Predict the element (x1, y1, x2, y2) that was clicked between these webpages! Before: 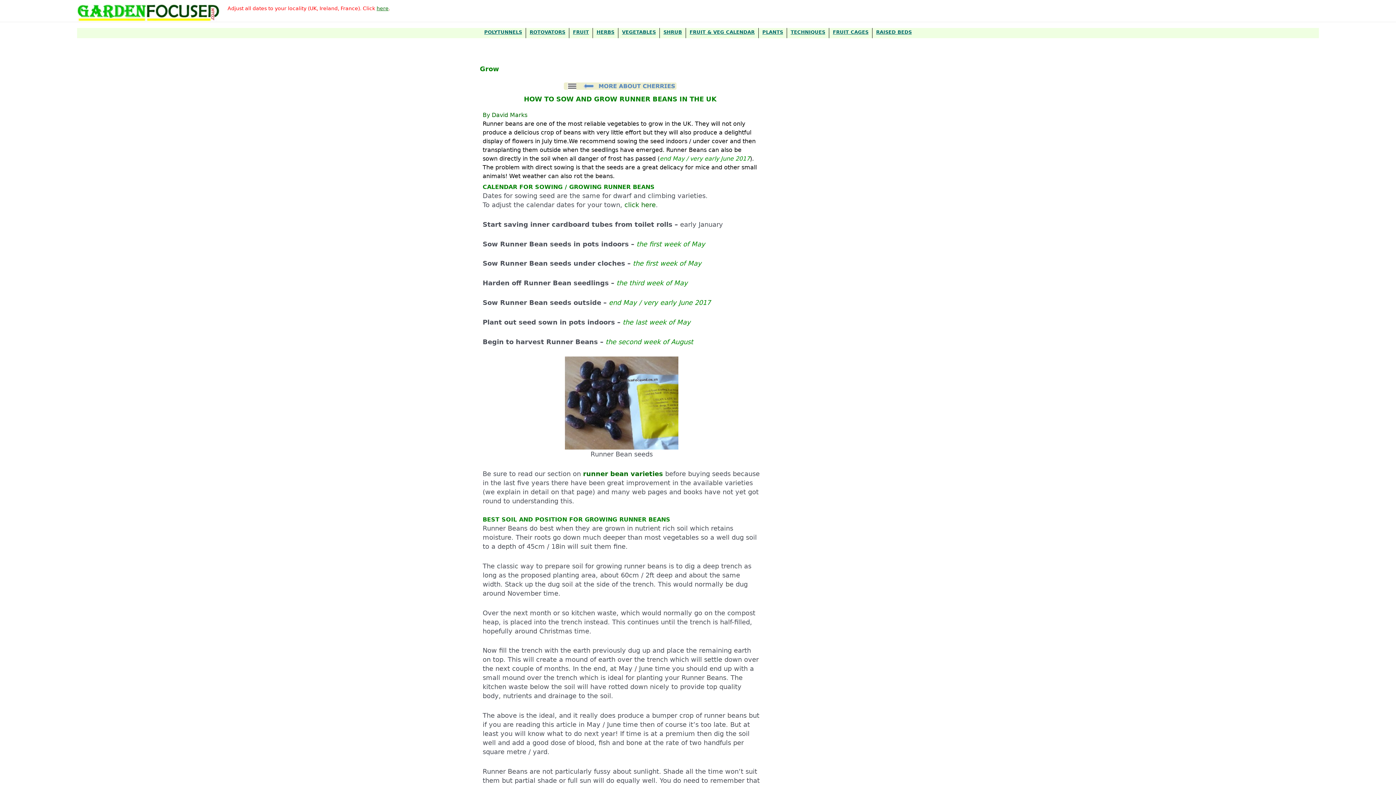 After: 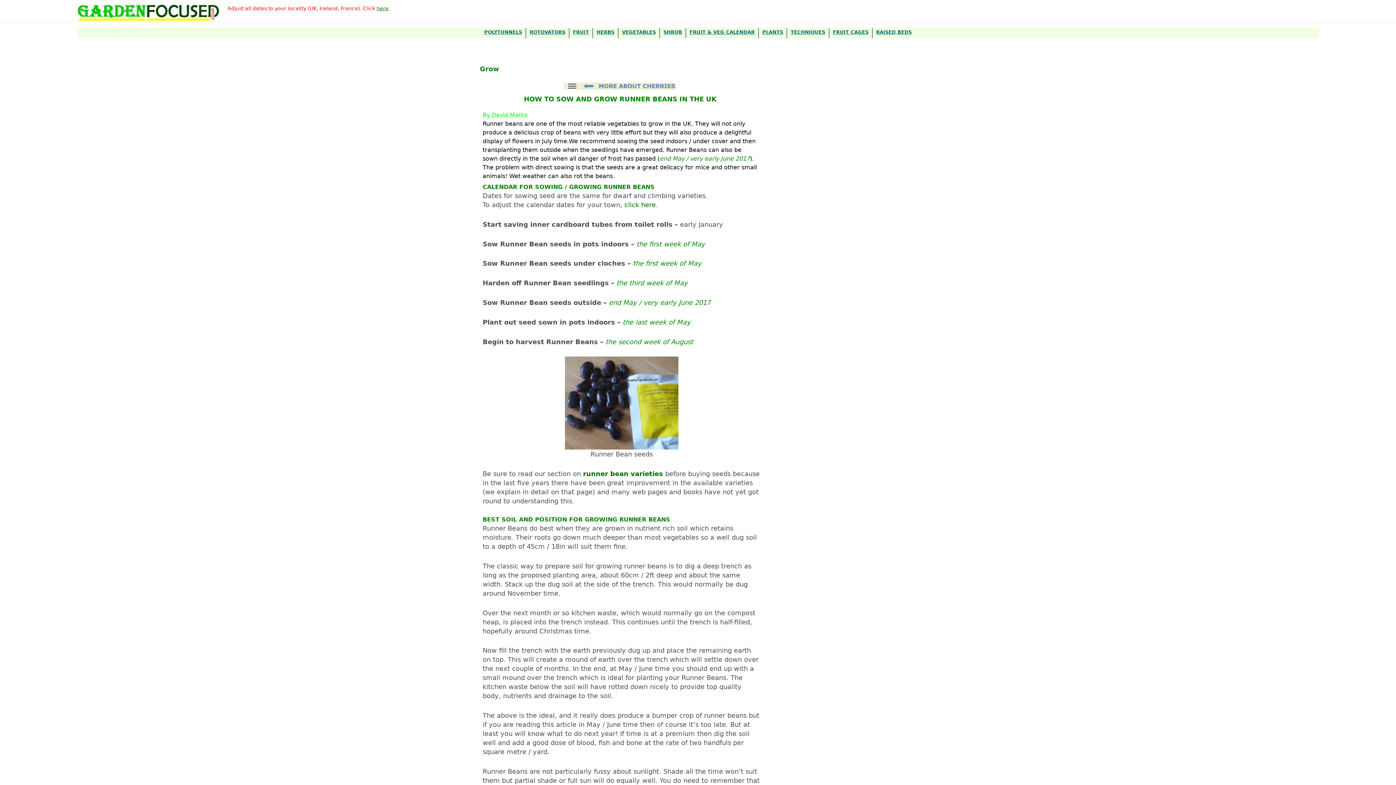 Action: bbox: (482, 111, 527, 118) label: By David Marks